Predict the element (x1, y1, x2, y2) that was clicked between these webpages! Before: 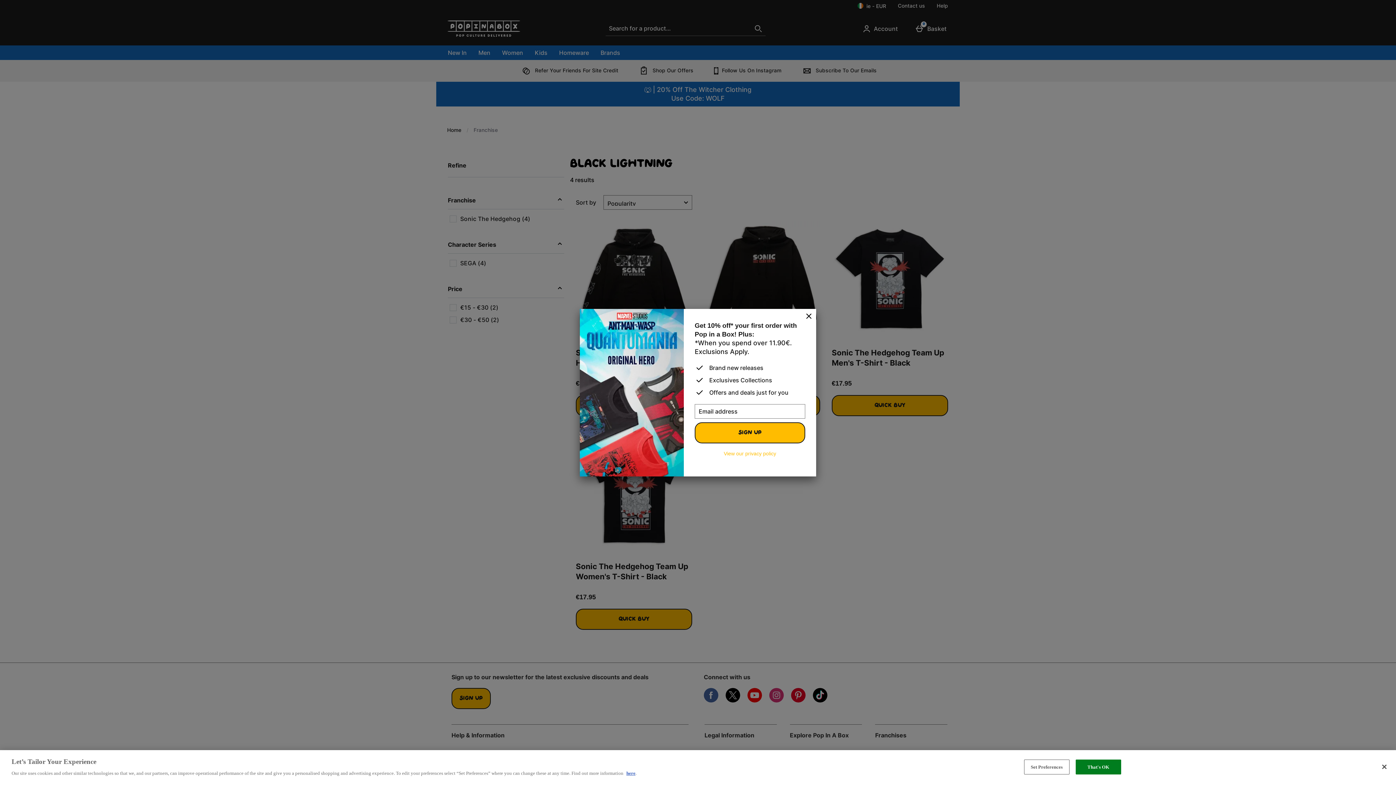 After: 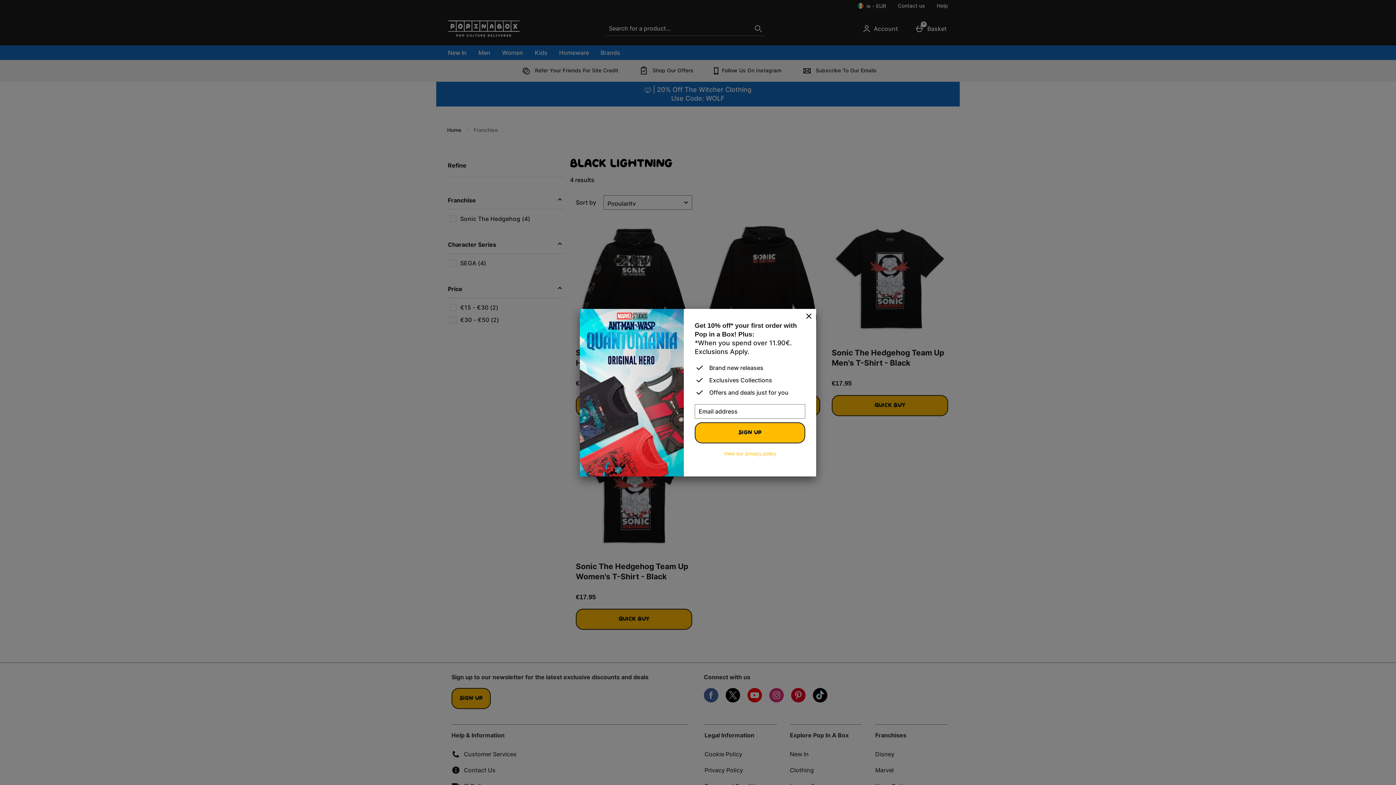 Action: label: That's OK bbox: (1075, 760, 1121, 774)